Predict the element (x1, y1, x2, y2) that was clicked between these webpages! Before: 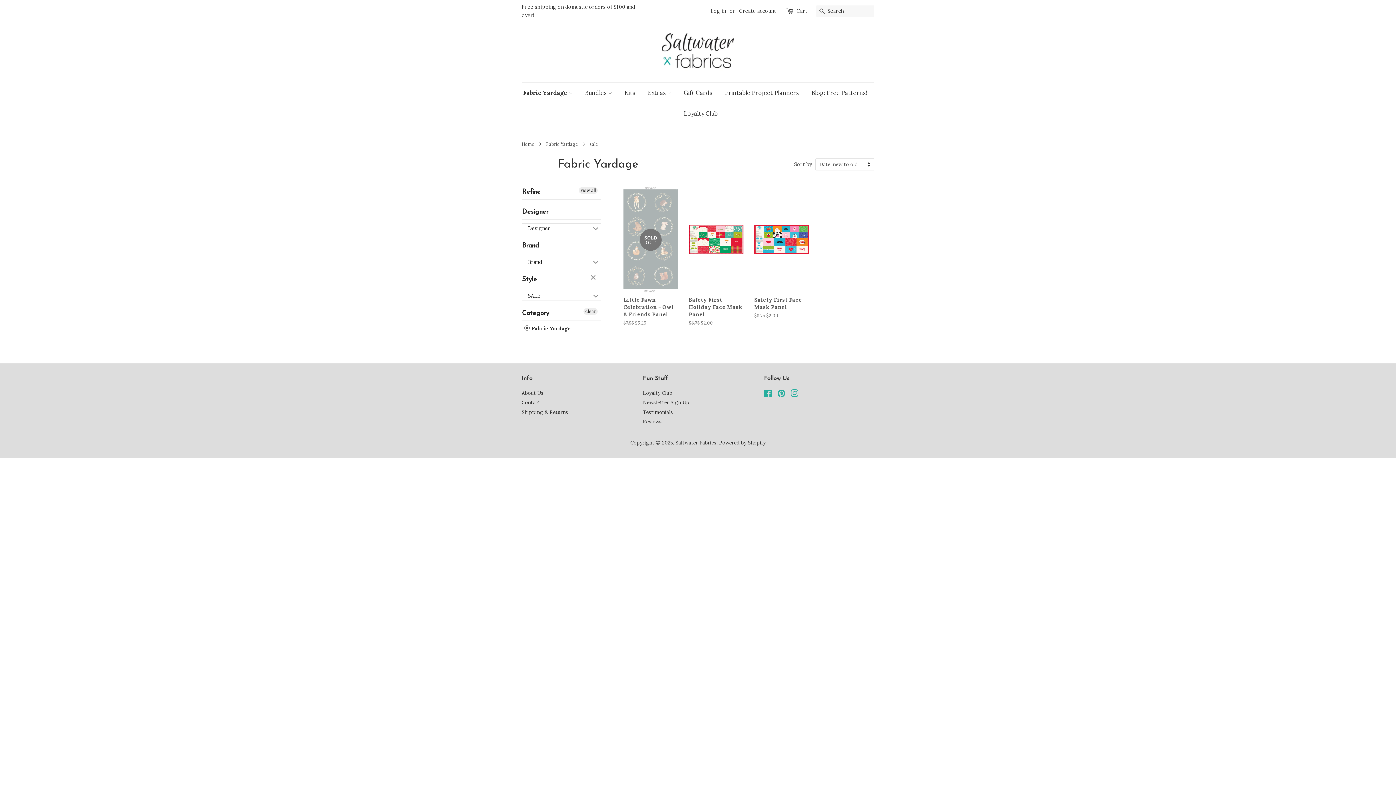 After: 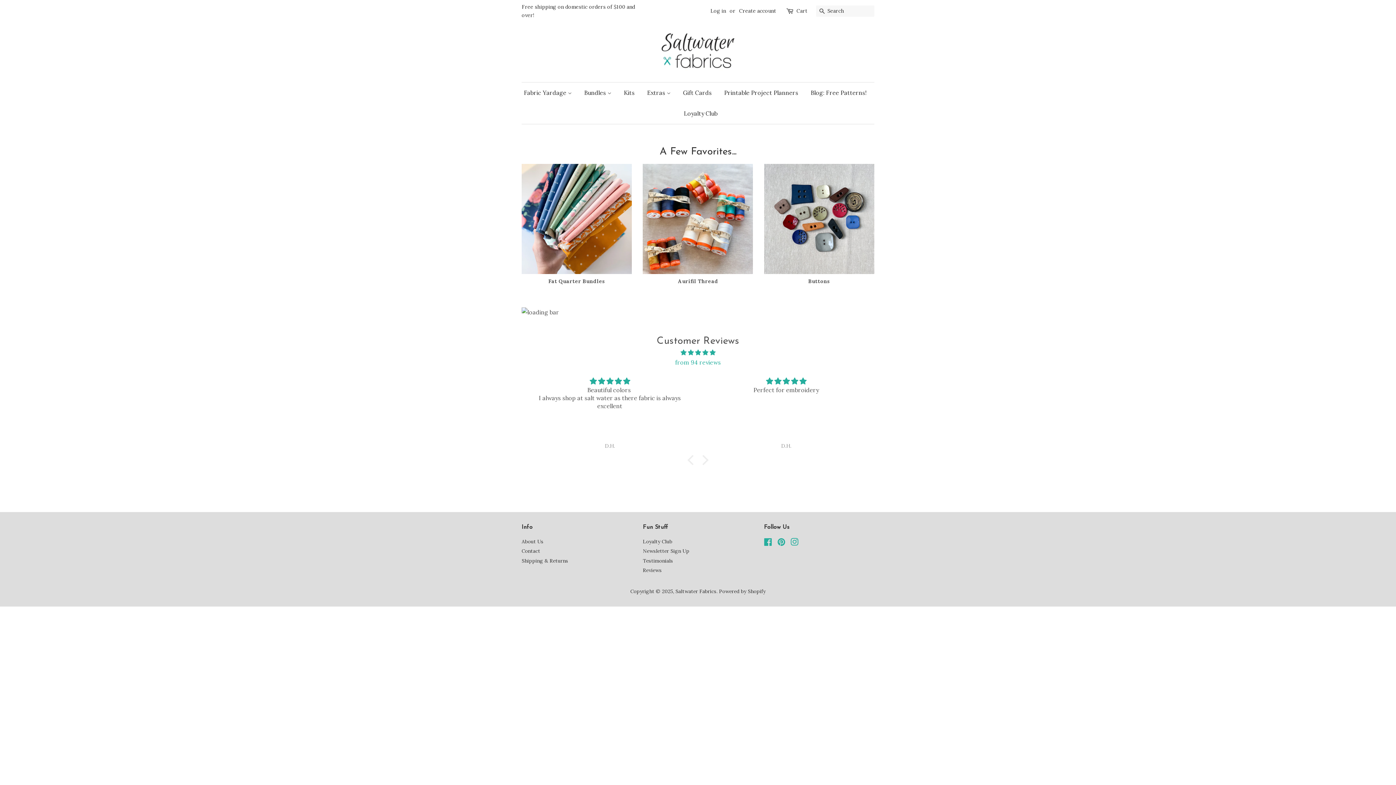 Action: bbox: (521, 33, 874, 71)